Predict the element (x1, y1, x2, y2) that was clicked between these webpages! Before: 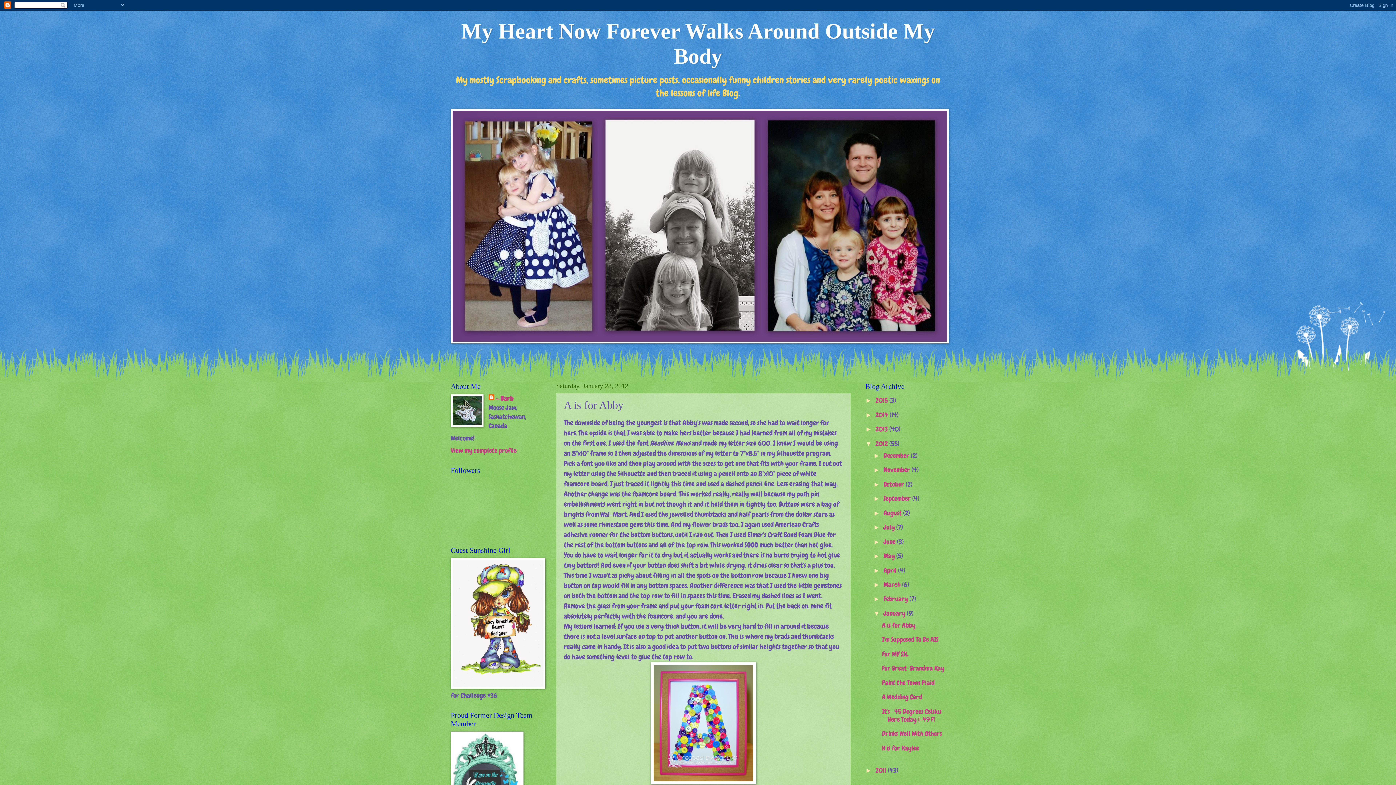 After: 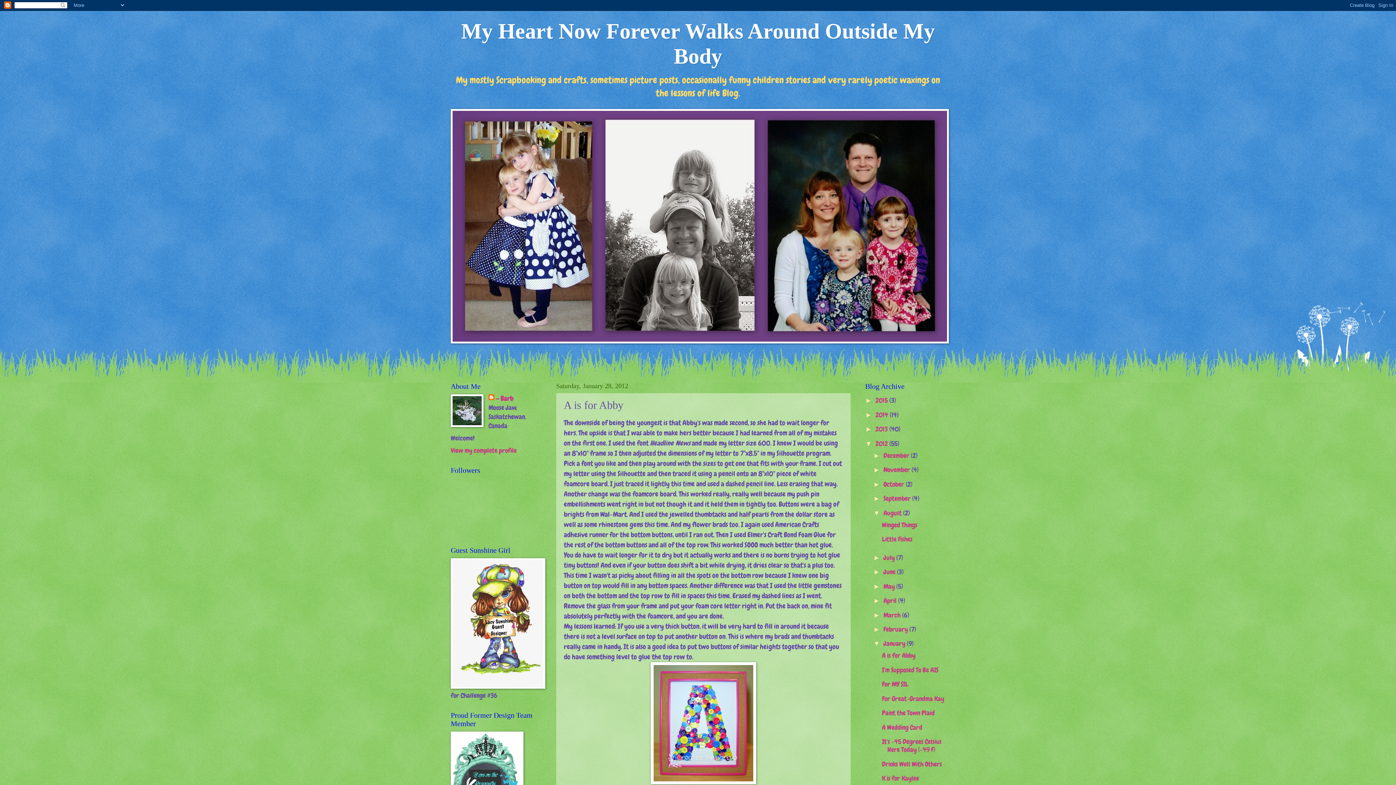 Action: bbox: (873, 509, 883, 516) label: ►  